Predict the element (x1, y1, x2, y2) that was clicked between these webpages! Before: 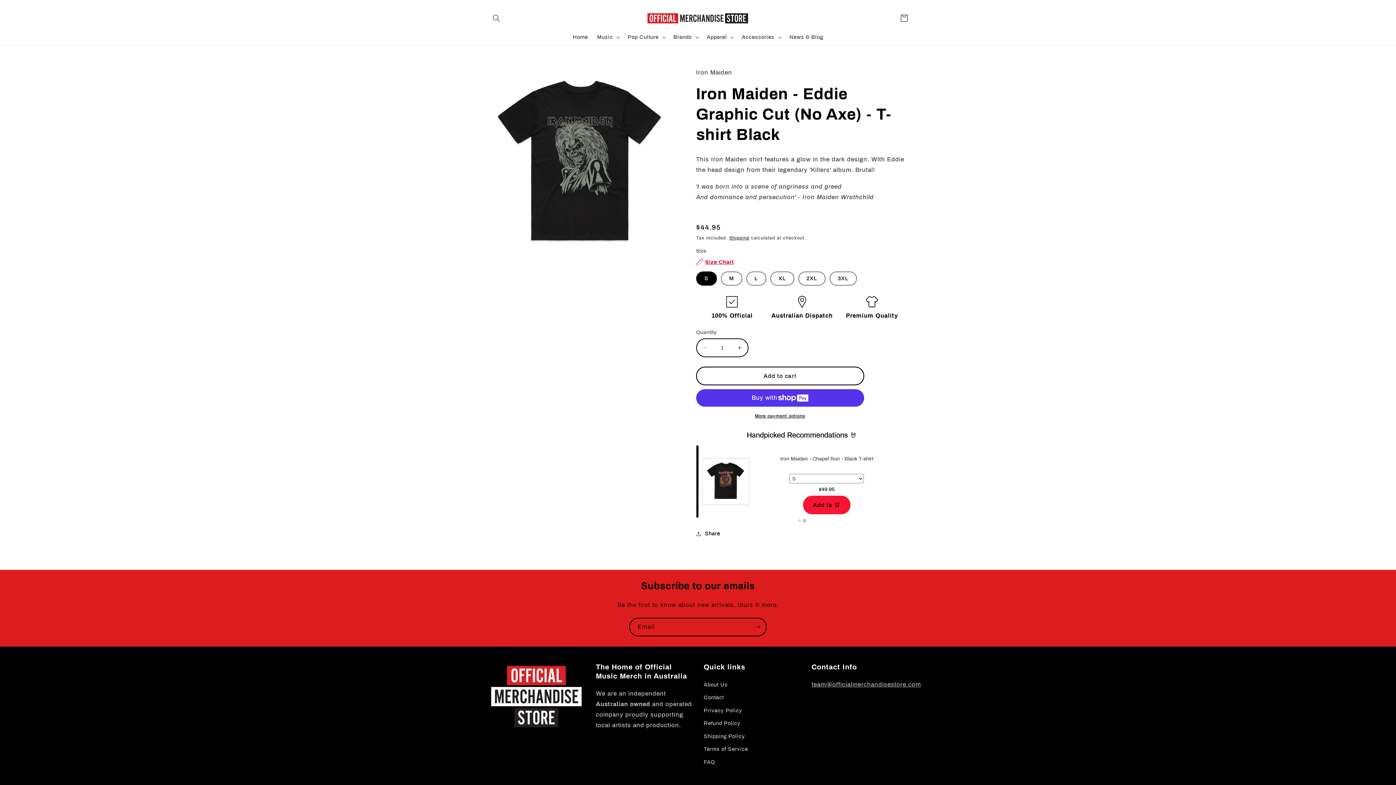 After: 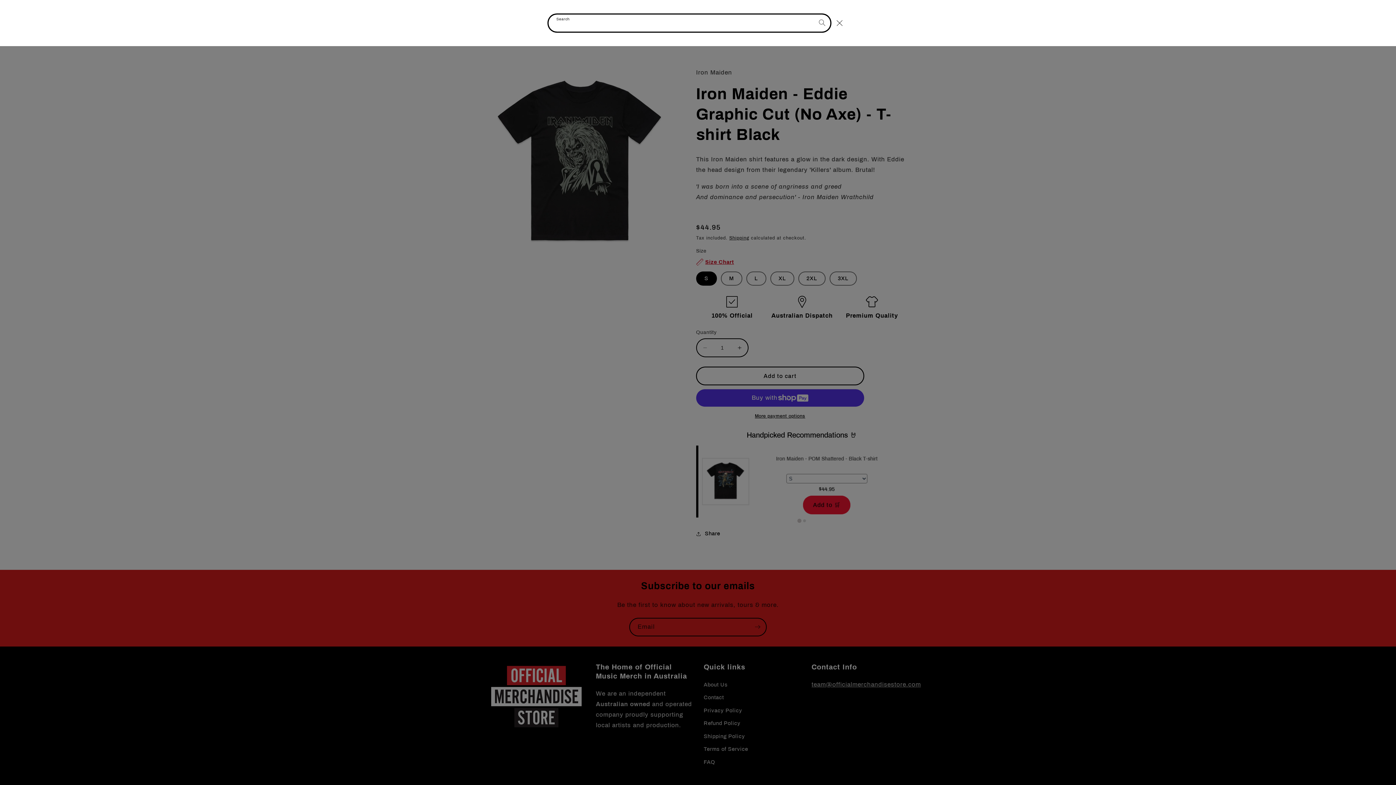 Action: label: Search bbox: (488, 9, 504, 26)